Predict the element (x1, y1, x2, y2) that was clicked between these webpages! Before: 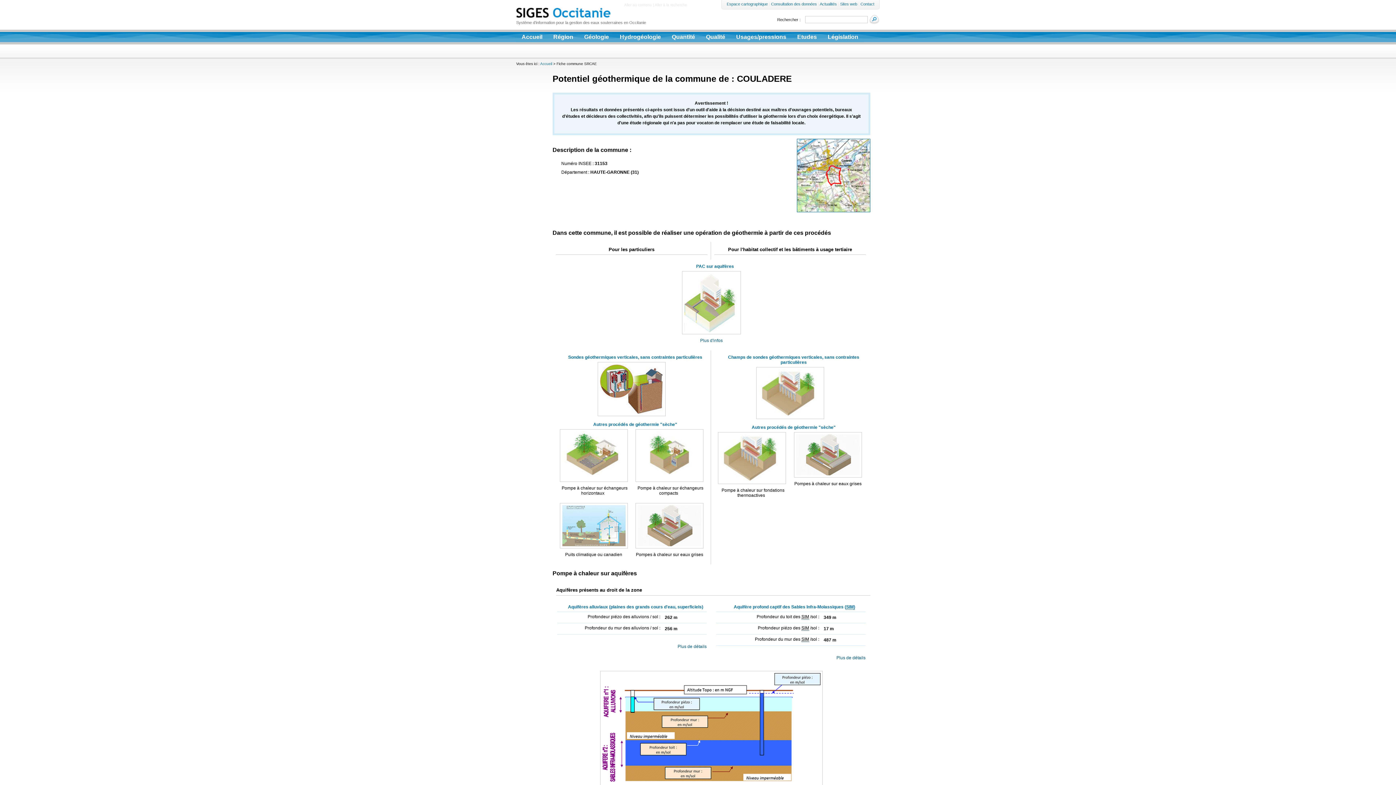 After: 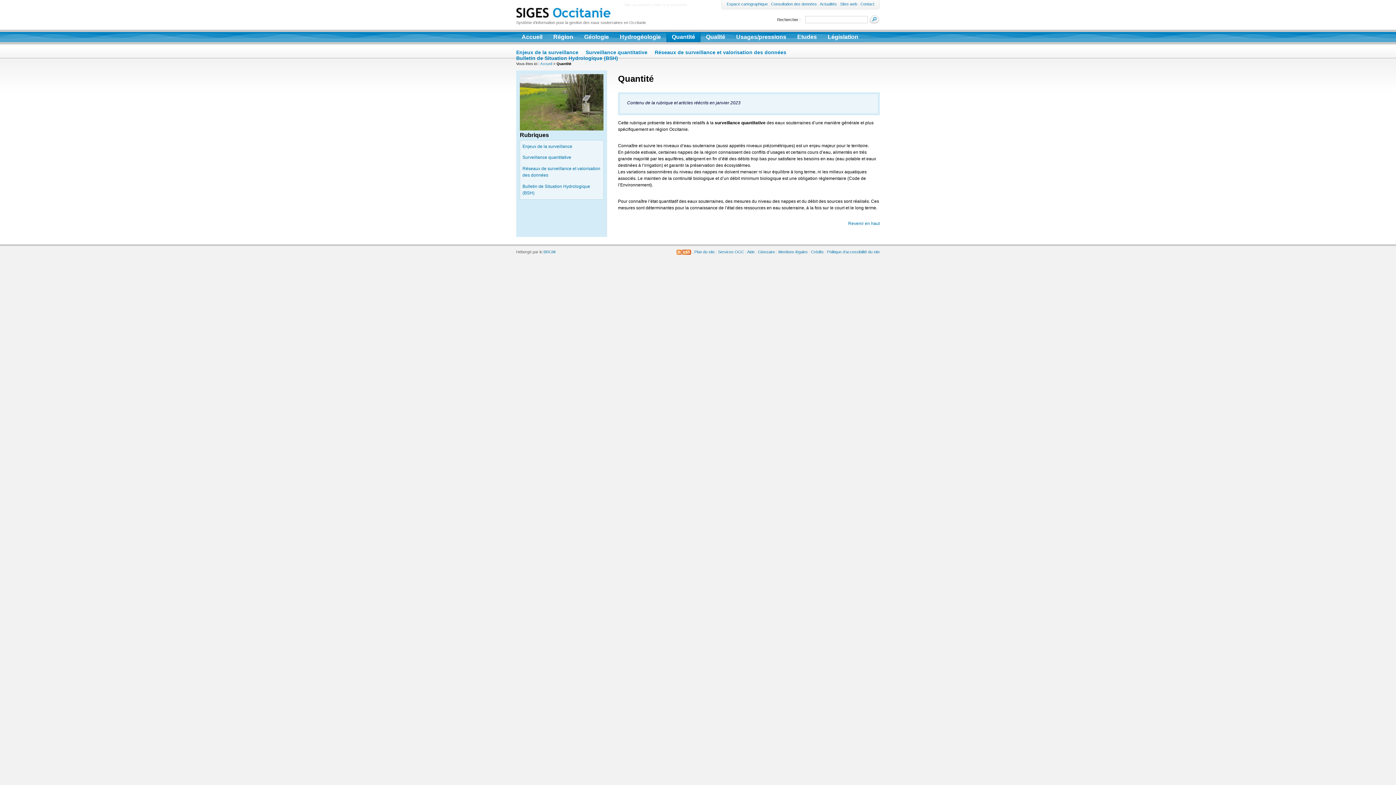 Action: label: Quantité bbox: (666, 32, 700, 42)